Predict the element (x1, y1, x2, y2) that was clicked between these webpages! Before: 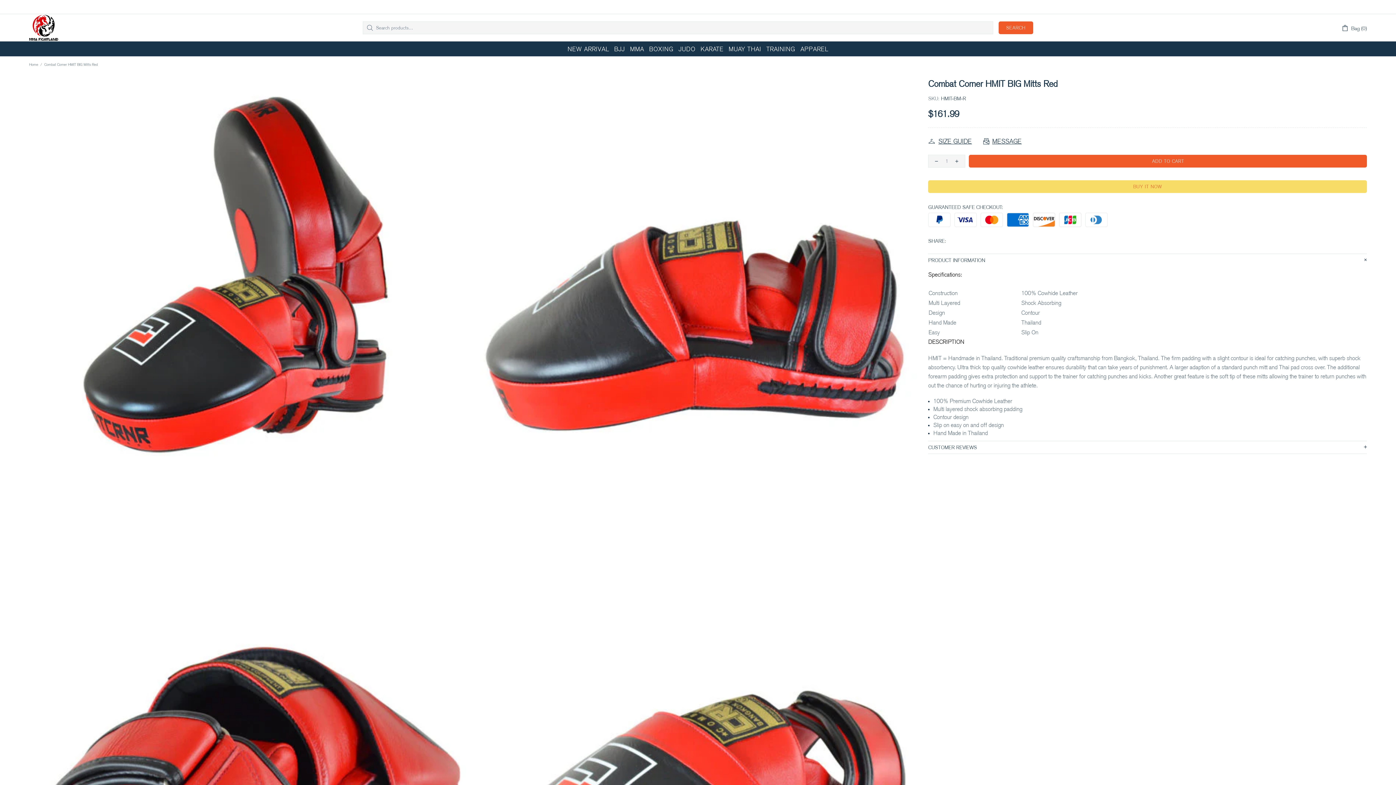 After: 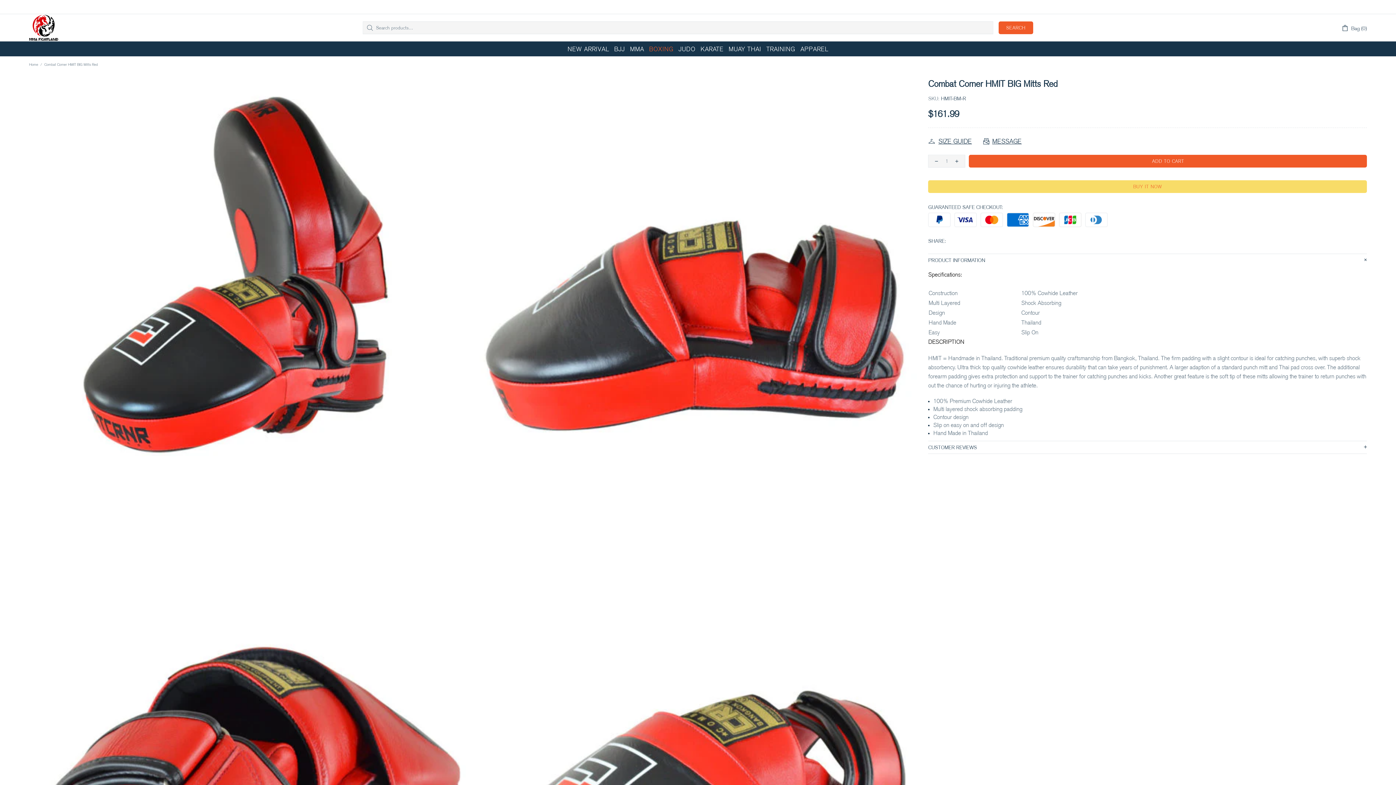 Action: bbox: (646, 41, 676, 56) label: BOXING